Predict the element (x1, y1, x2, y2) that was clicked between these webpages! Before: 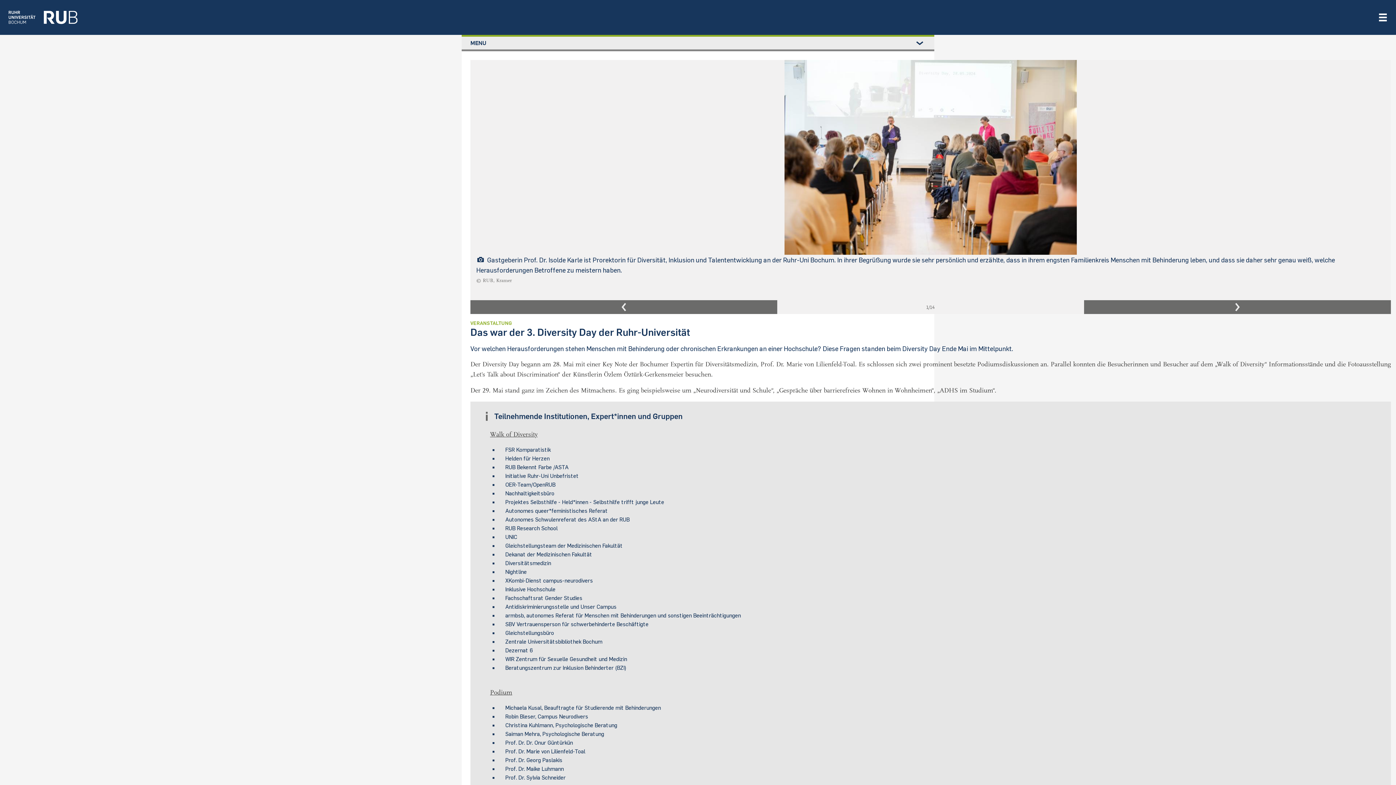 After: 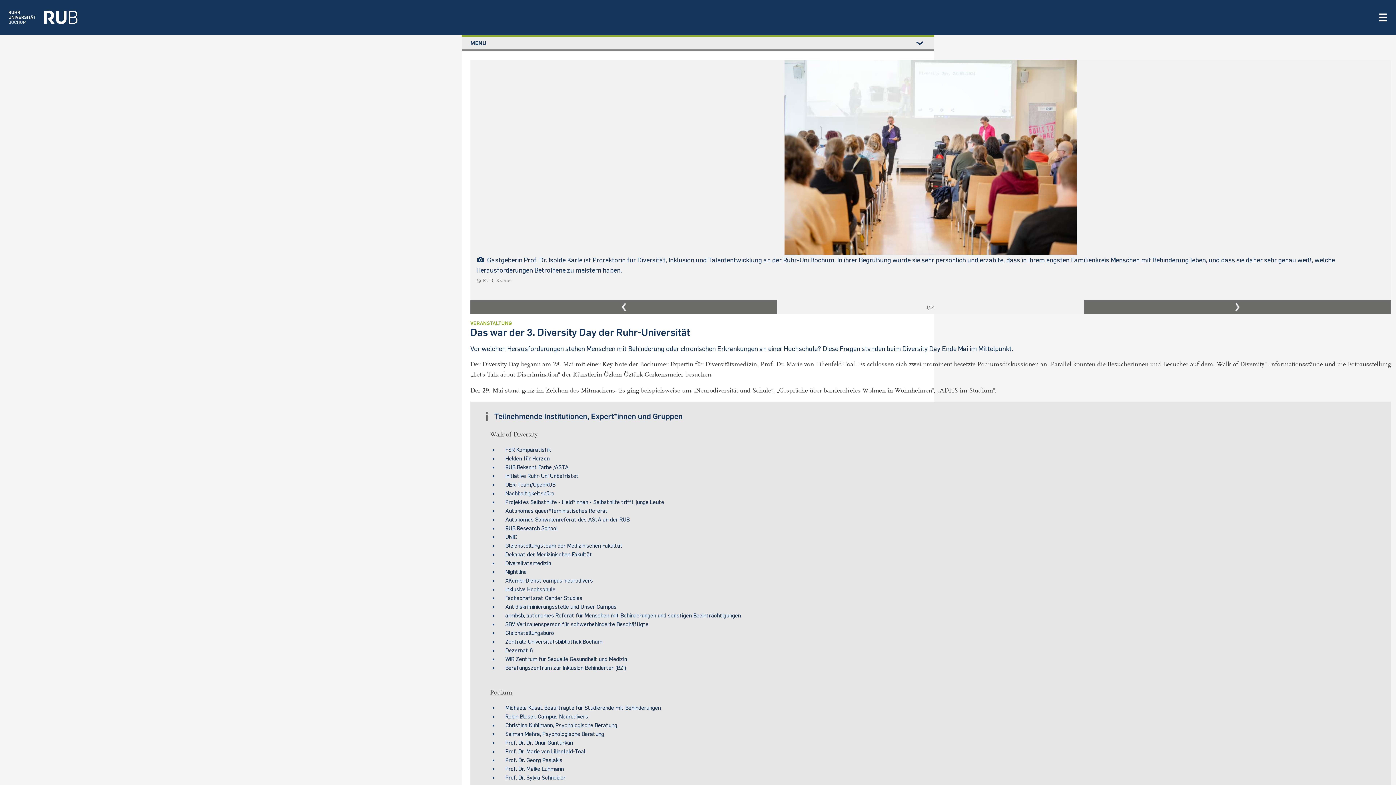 Action: bbox: (8, 0, 1370, 34)